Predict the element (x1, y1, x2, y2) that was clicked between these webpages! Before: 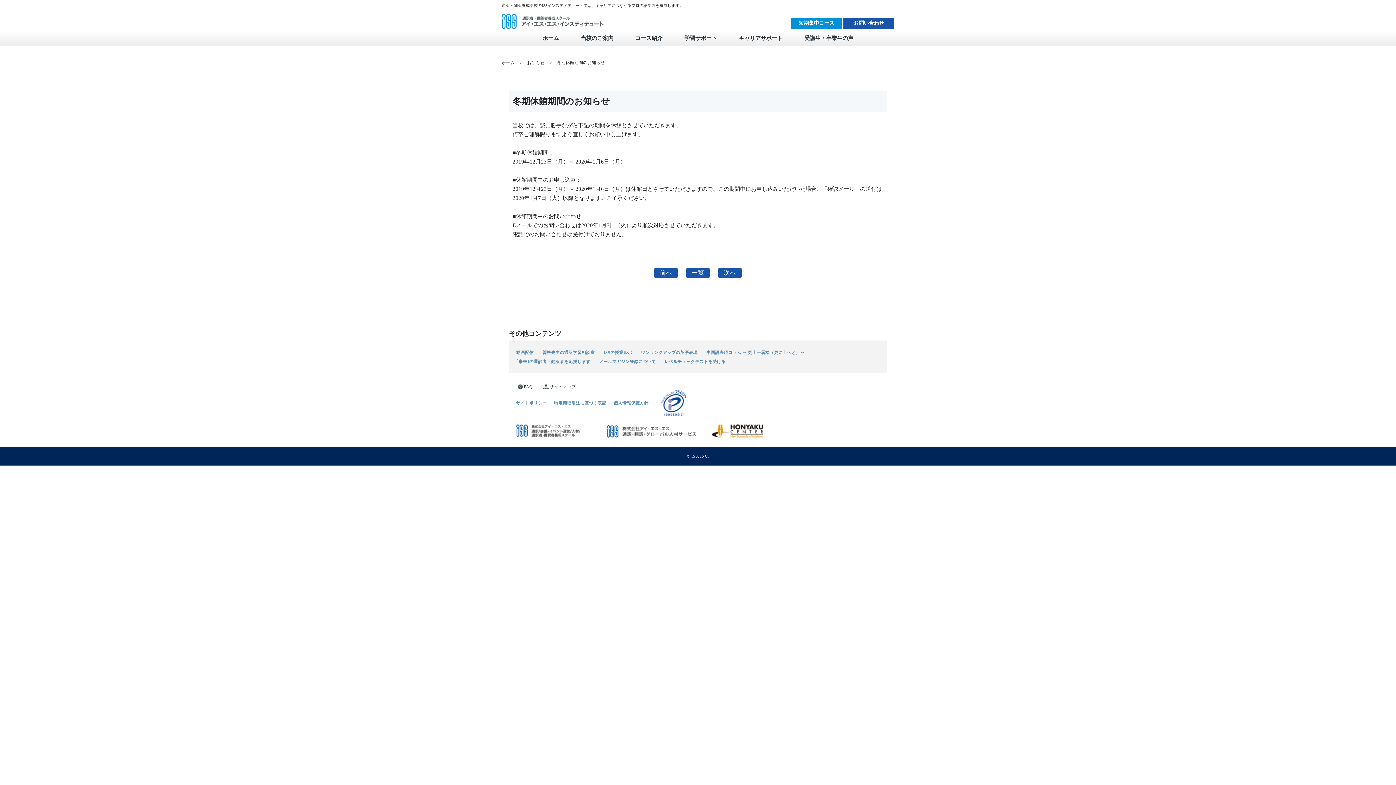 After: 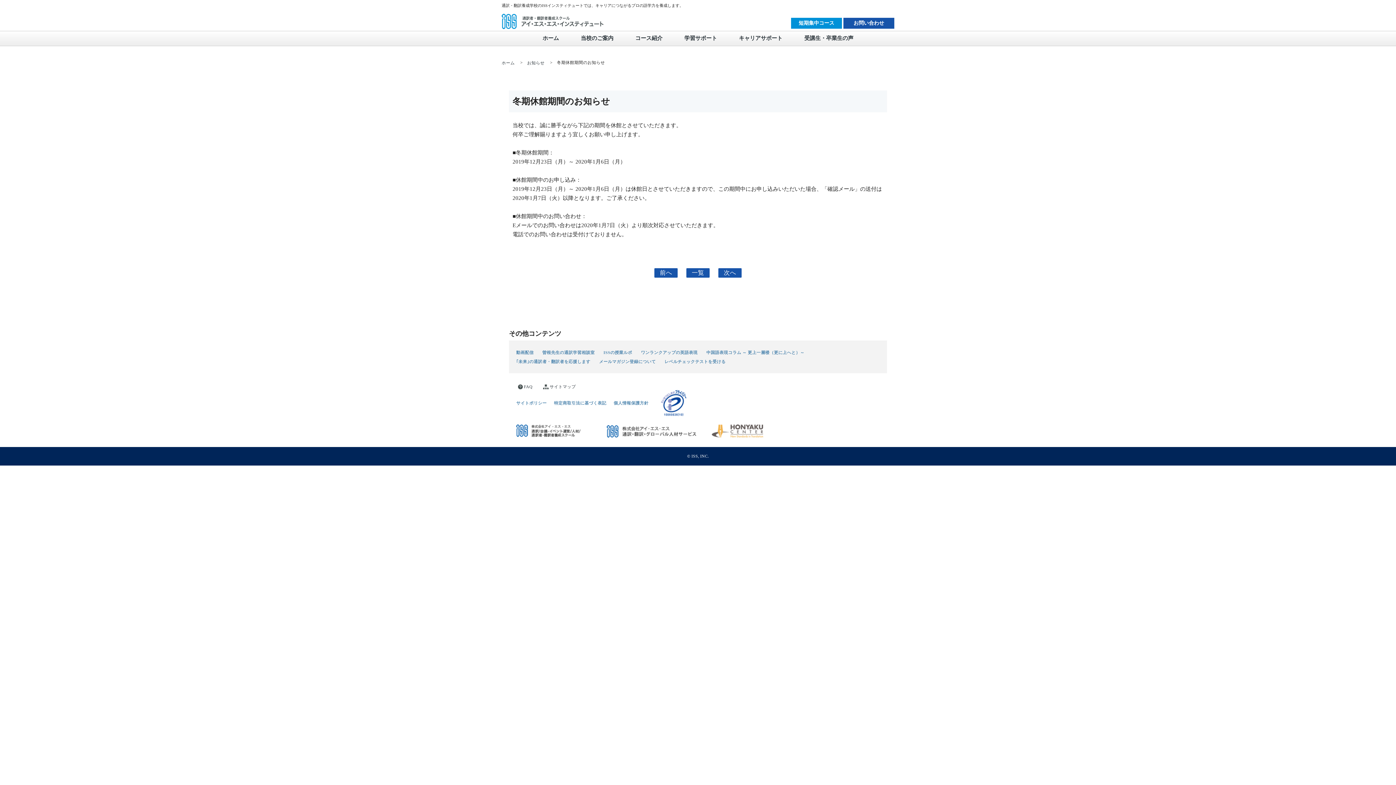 Action: bbox: (712, 433, 763, 437)